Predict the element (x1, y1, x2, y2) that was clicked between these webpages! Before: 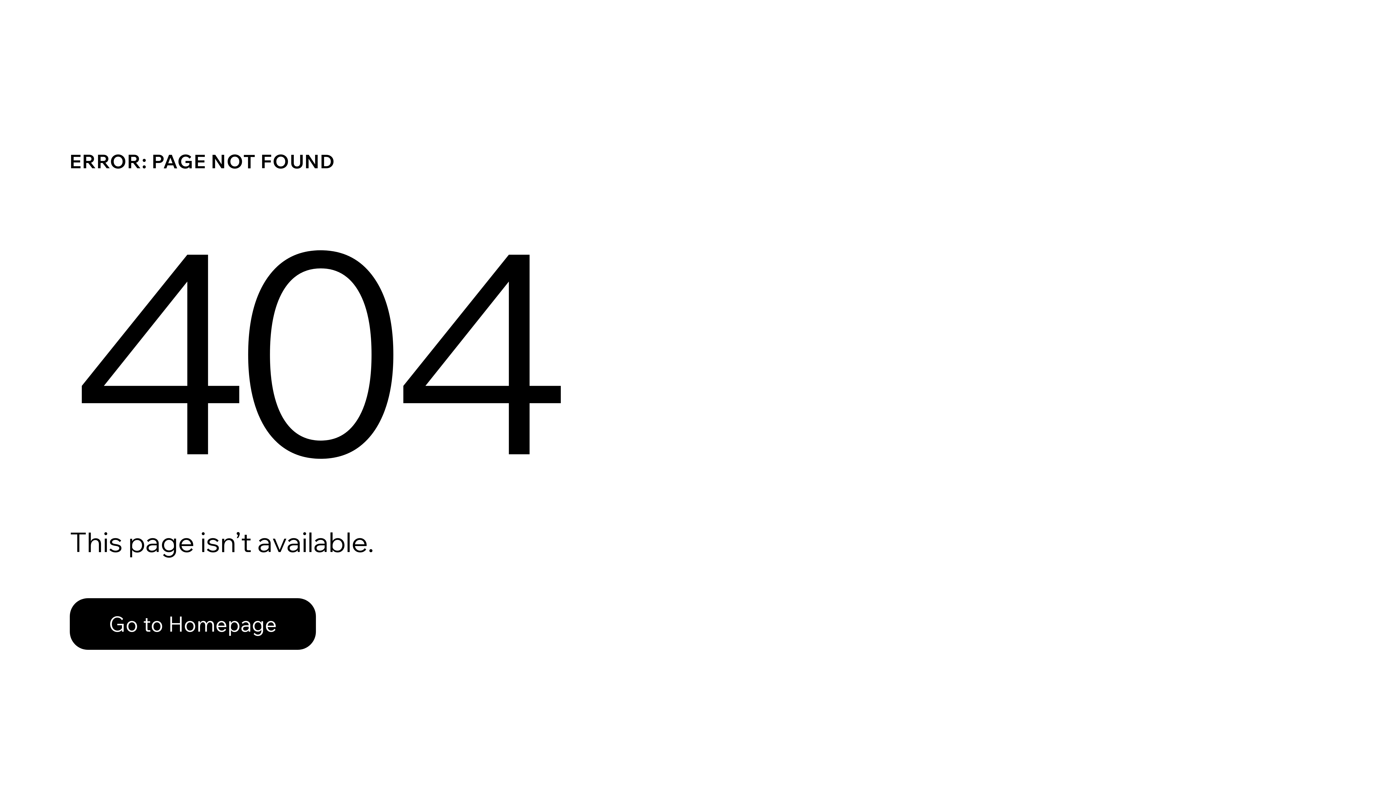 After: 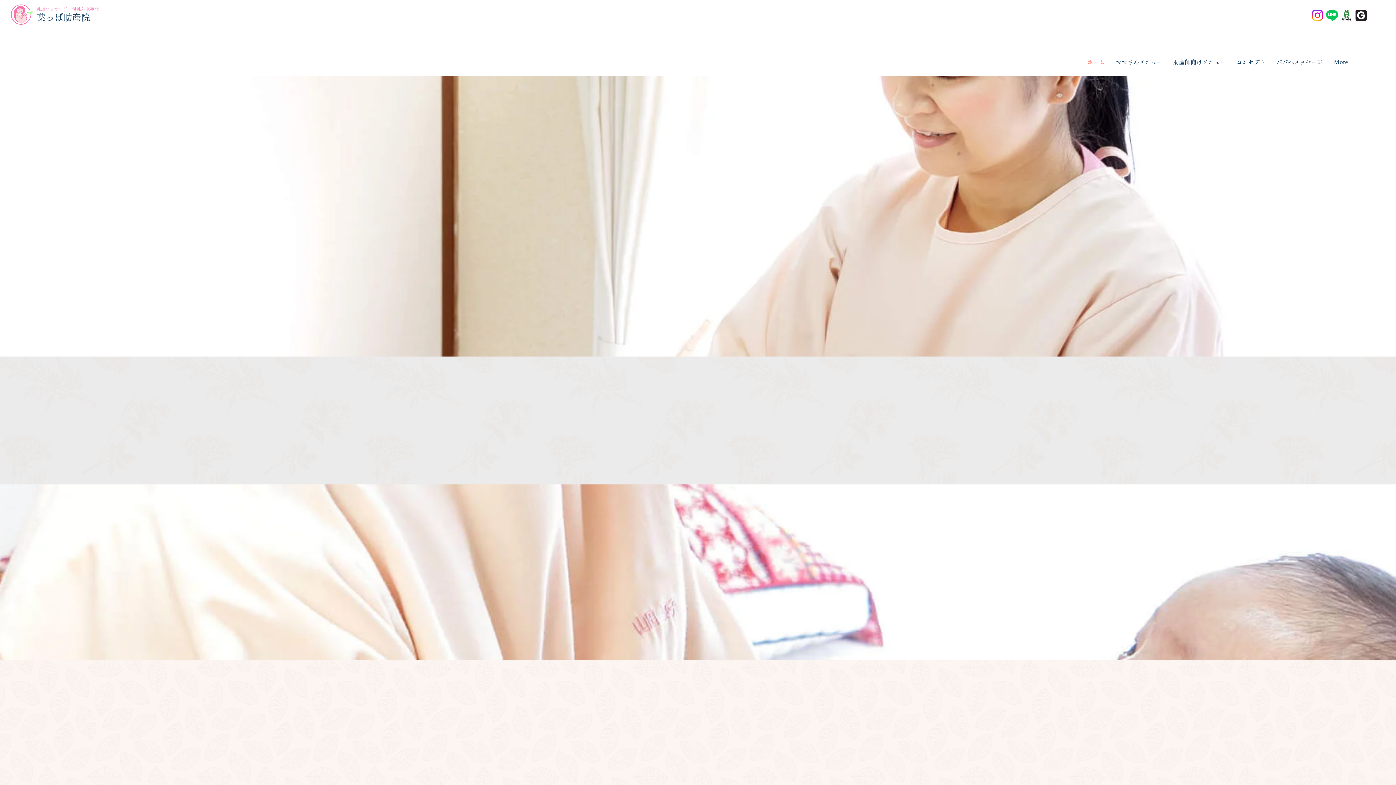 Action: bbox: (69, 582, 768, 659) label: Go to Homepage